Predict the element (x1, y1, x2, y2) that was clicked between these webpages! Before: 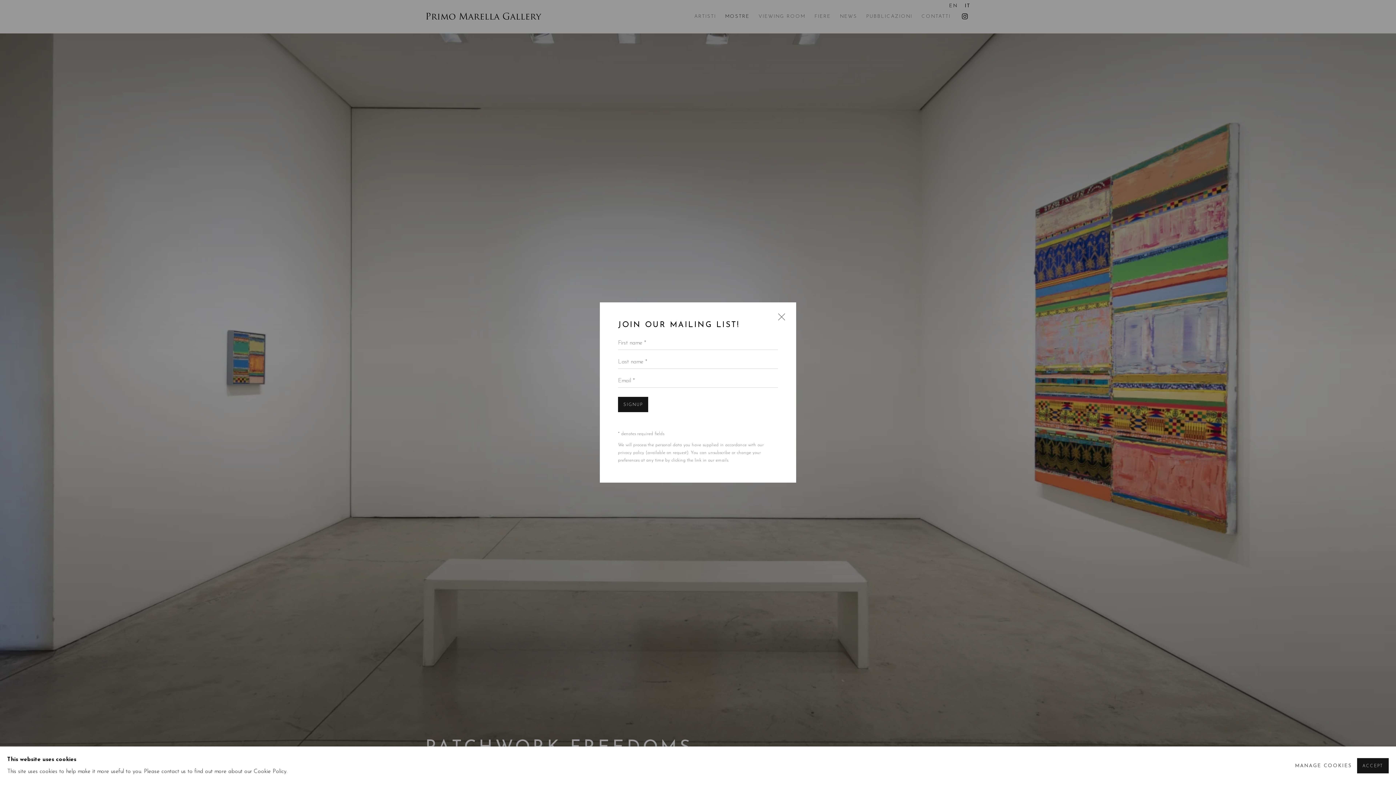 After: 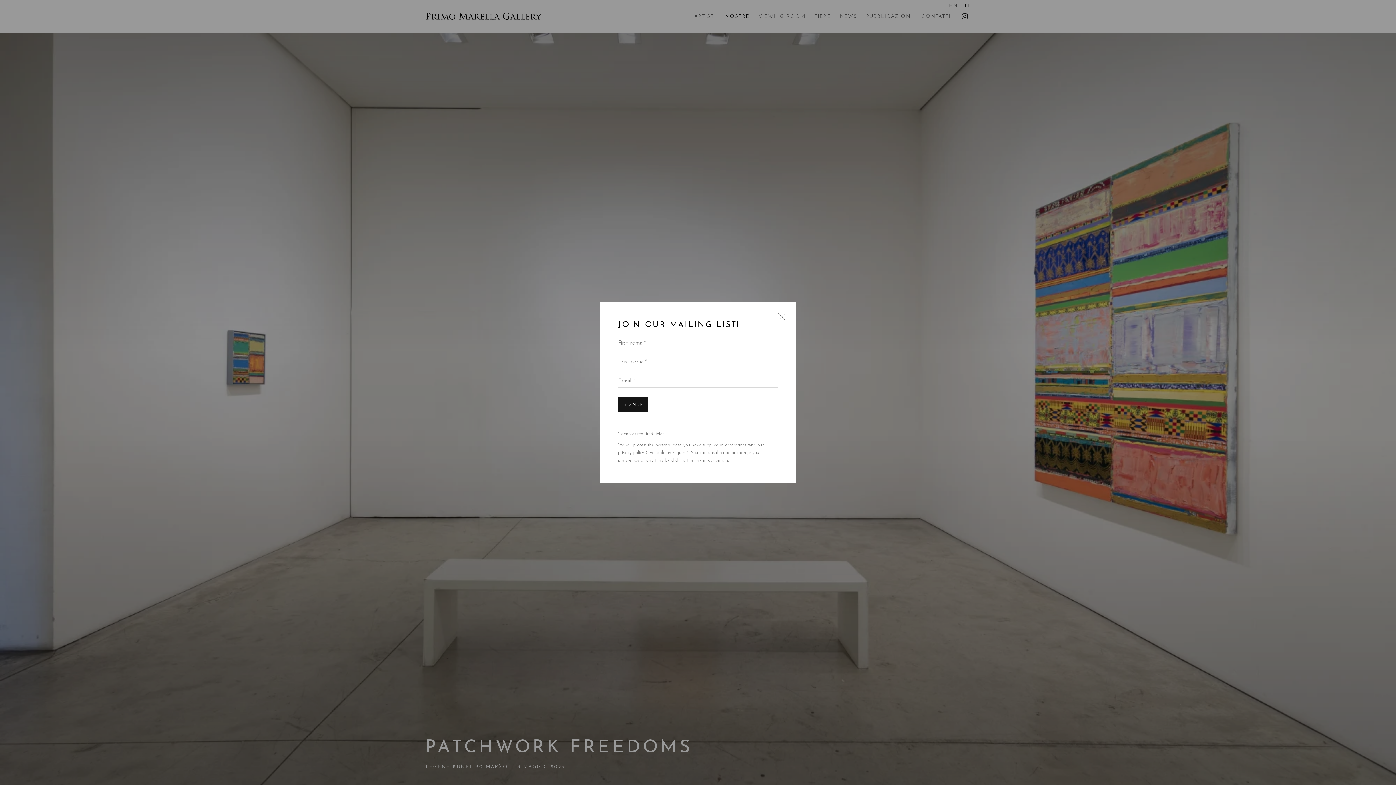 Action: bbox: (1357, 758, 1389, 773) label: ACCEPT